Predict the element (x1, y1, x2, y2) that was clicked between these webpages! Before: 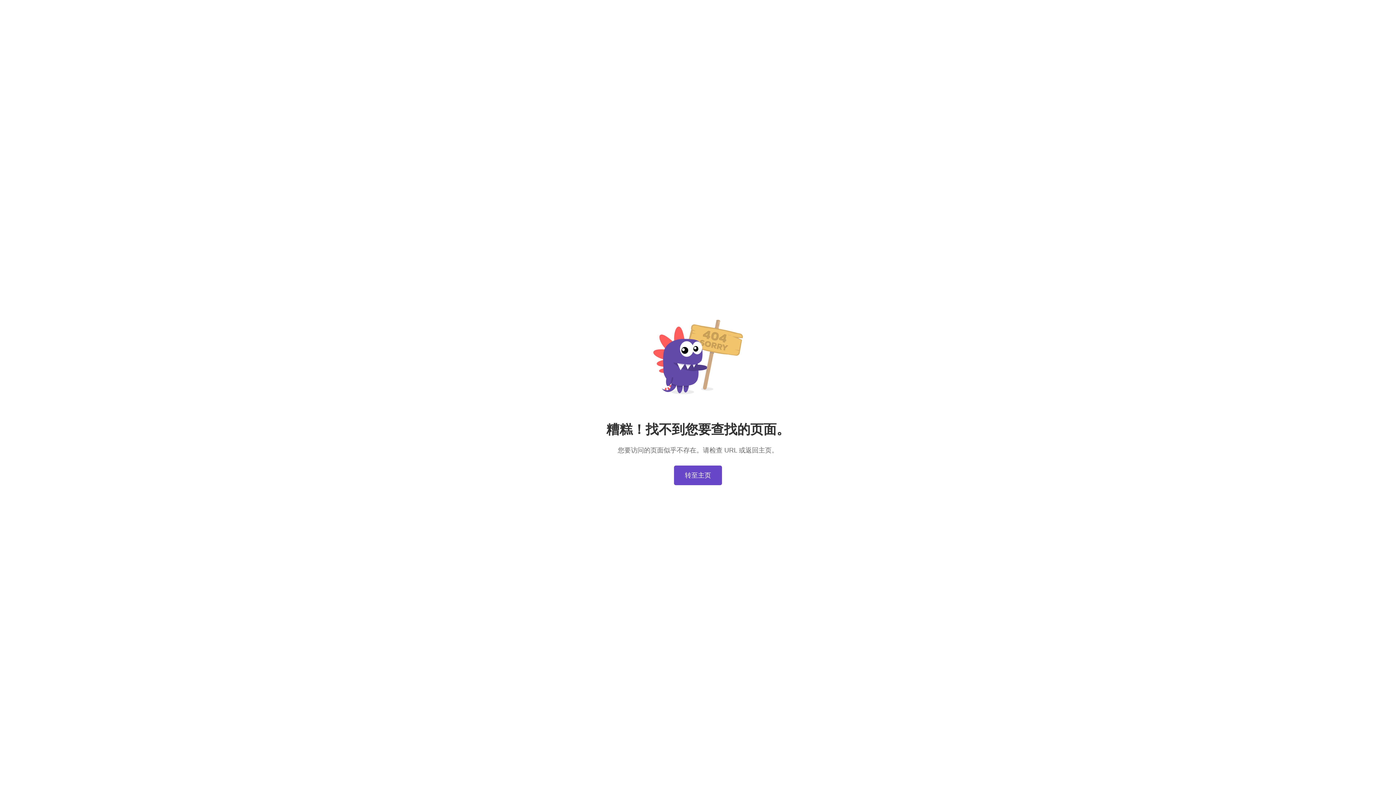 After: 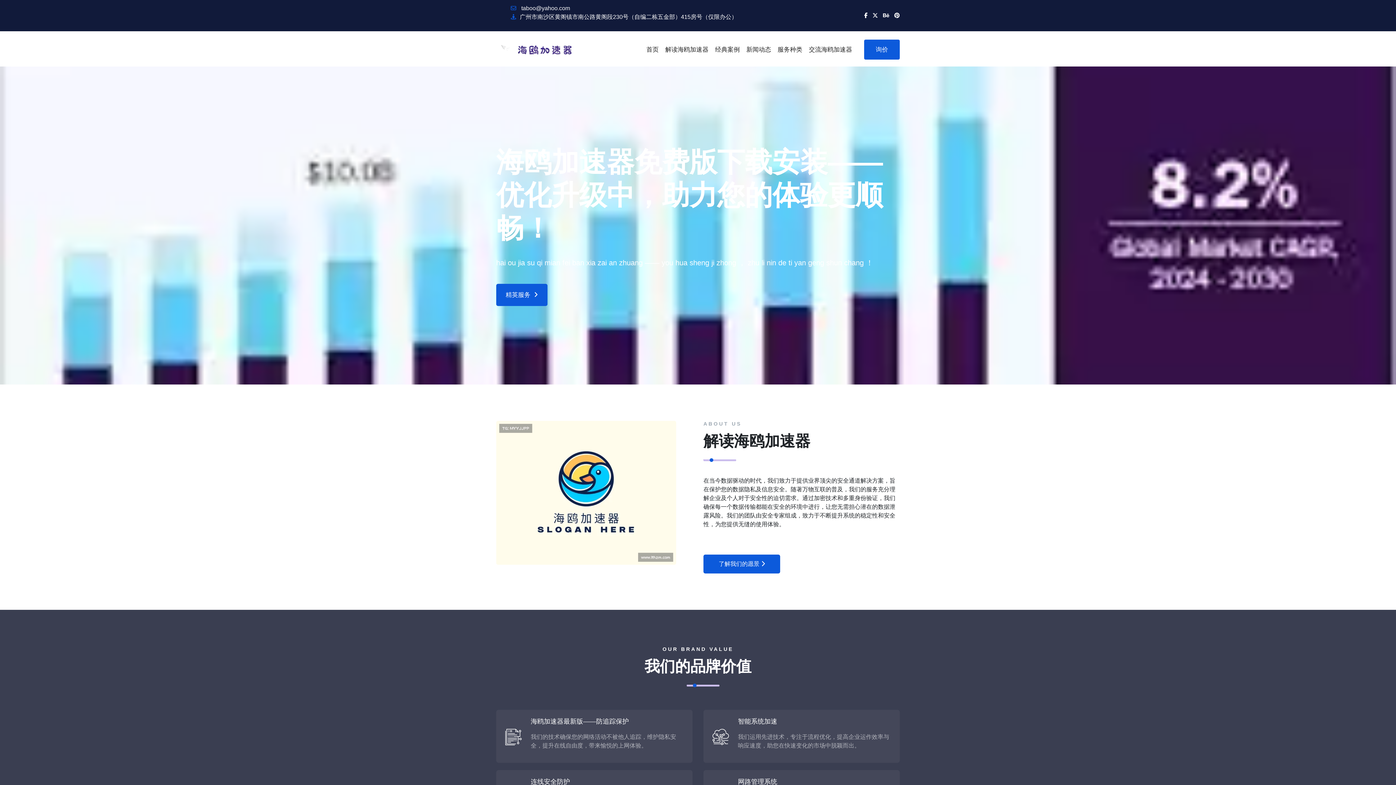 Action: label: 转至主页 bbox: (674, 465, 722, 485)